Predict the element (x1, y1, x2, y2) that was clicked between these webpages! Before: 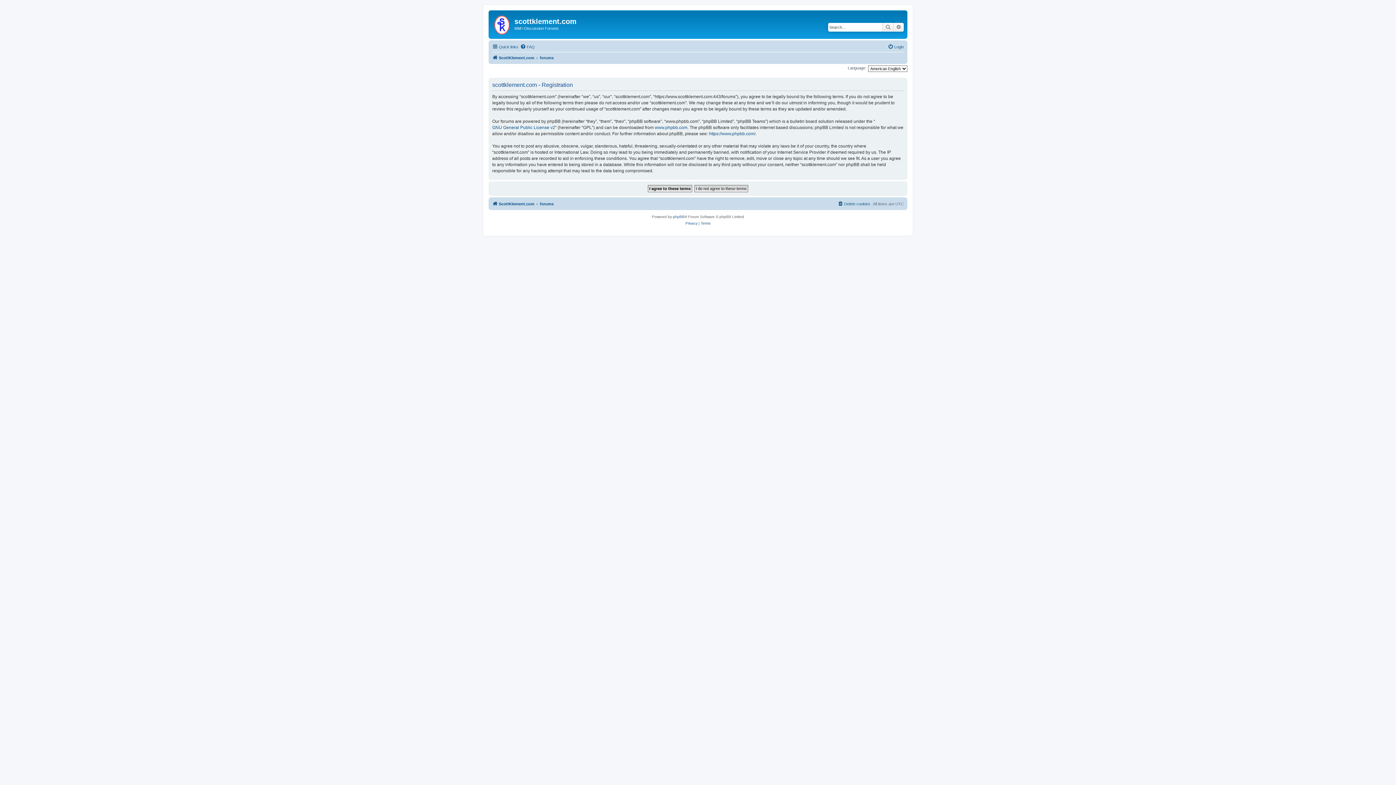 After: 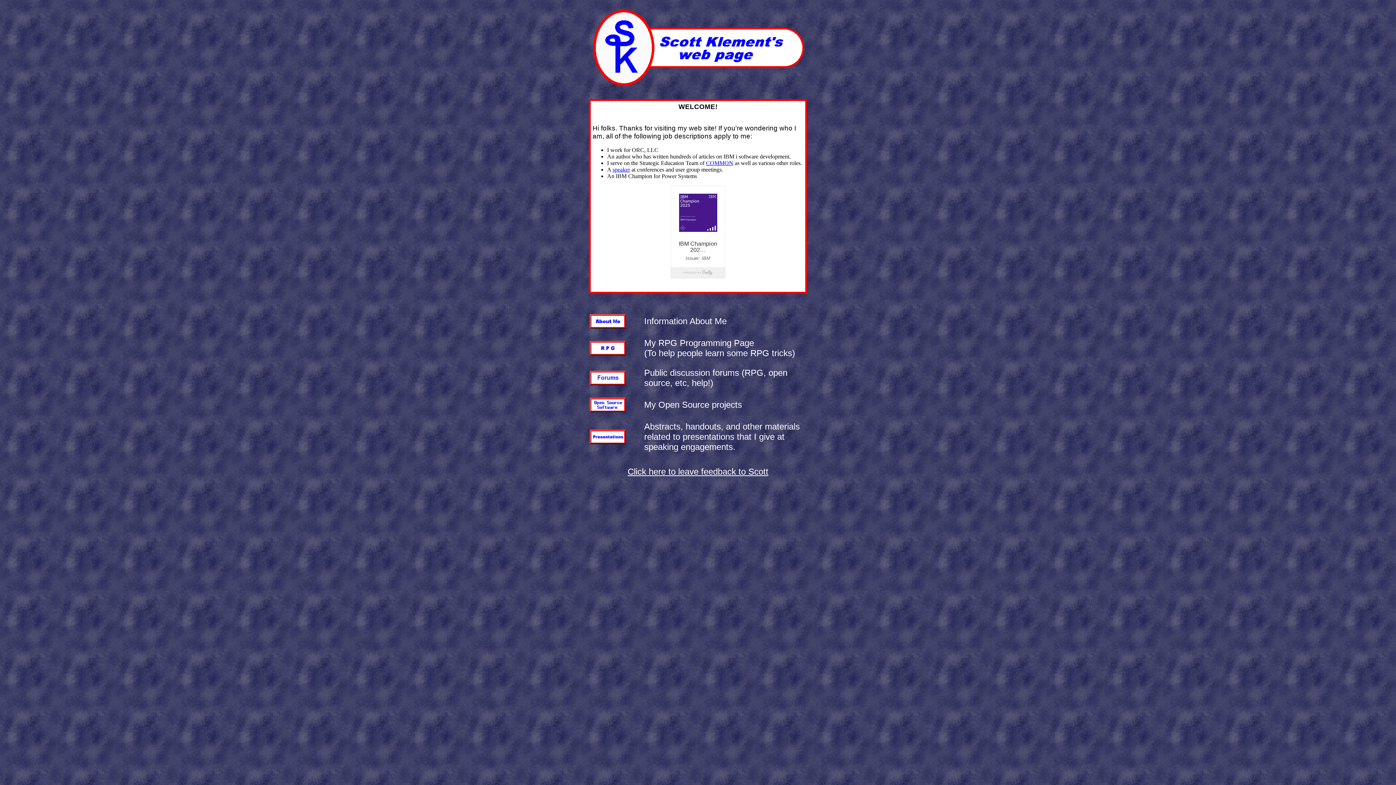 Action: bbox: (492, 53, 534, 62) label: ScottKlement.com